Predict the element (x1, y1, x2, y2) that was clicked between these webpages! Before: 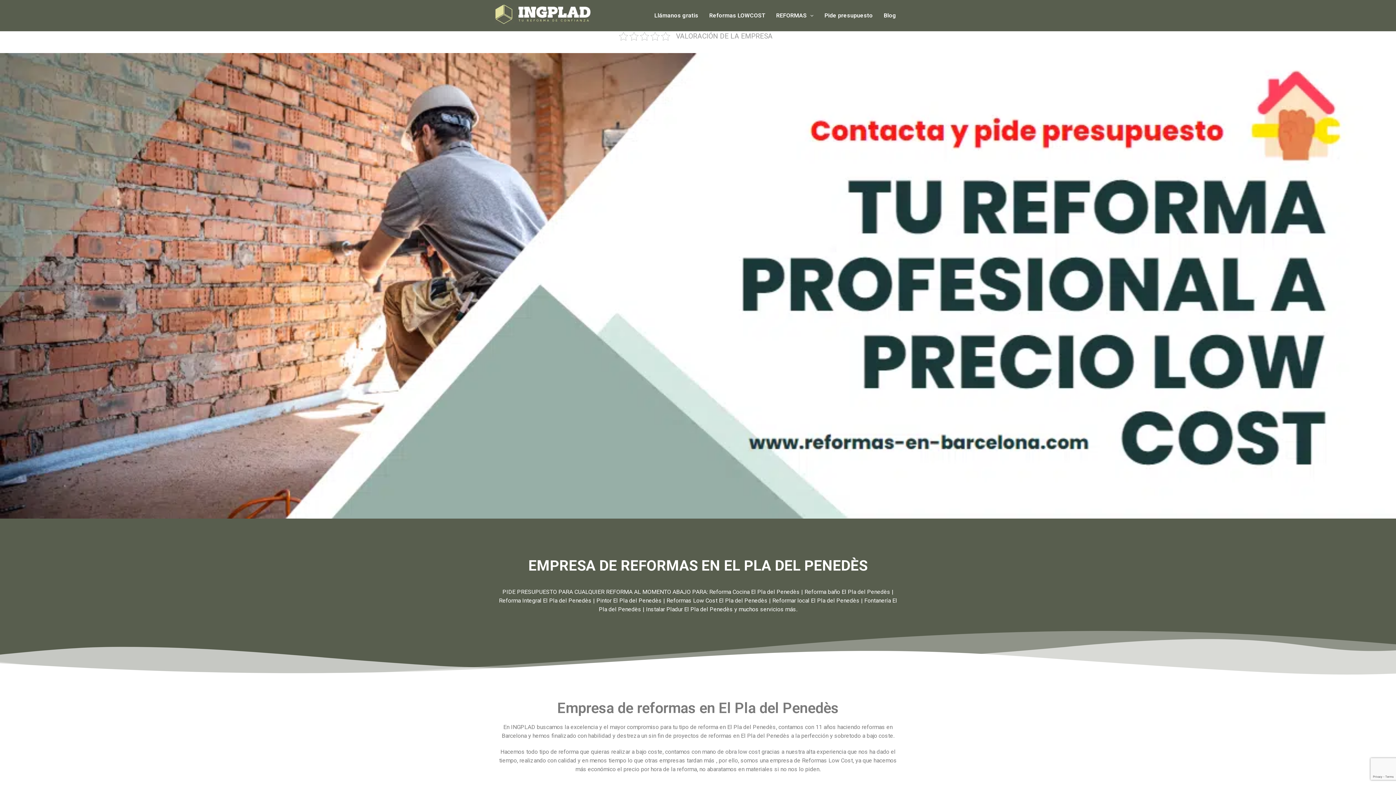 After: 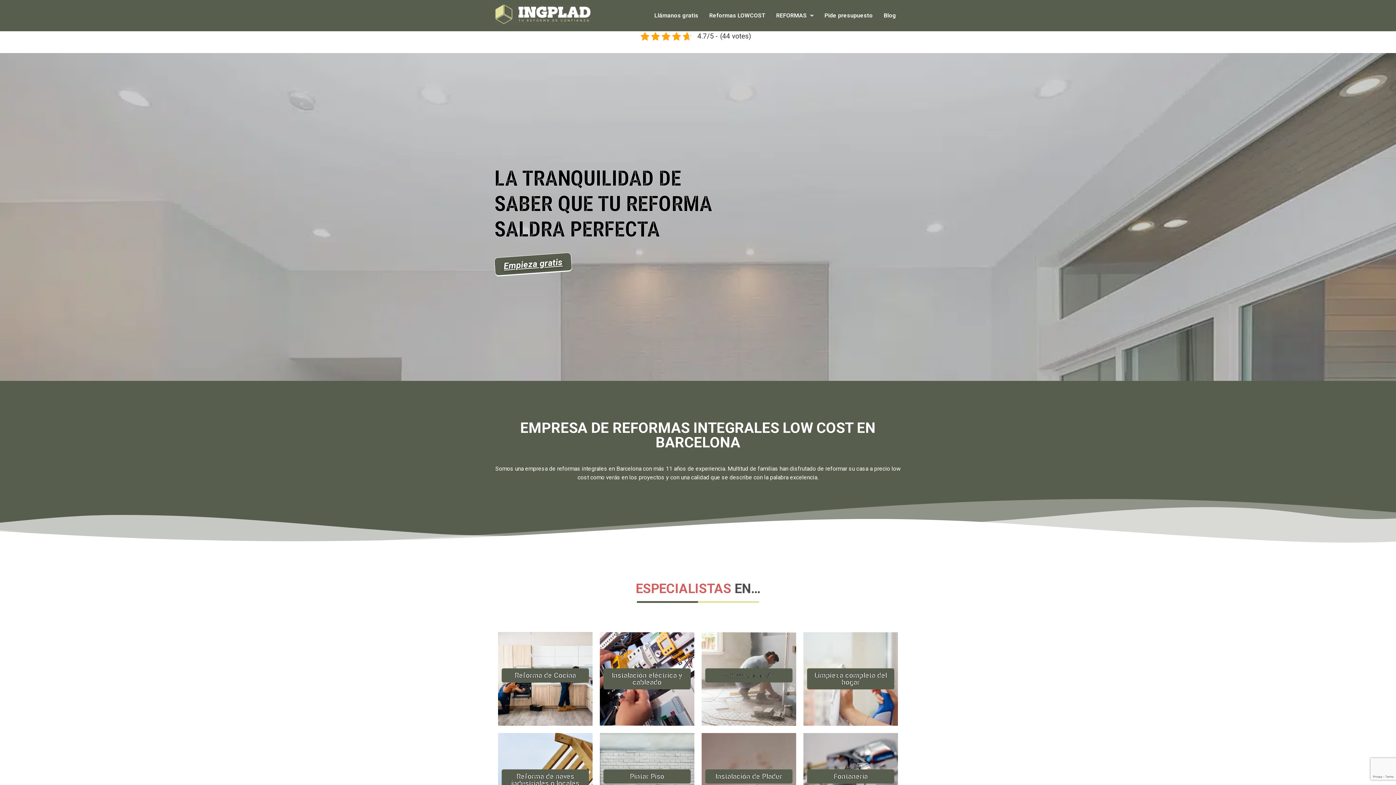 Action: label: Reformas LOWCOST bbox: (704, 7, 770, 23)